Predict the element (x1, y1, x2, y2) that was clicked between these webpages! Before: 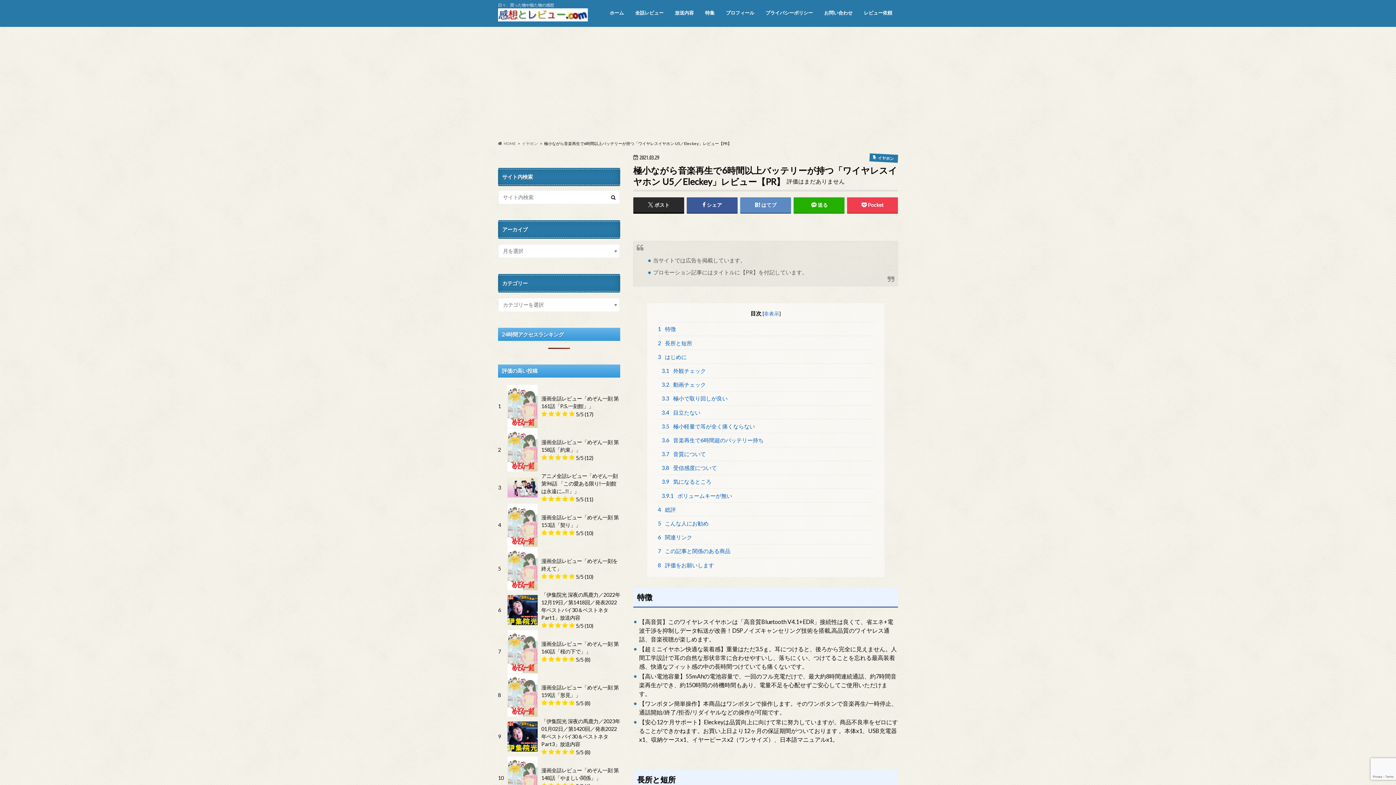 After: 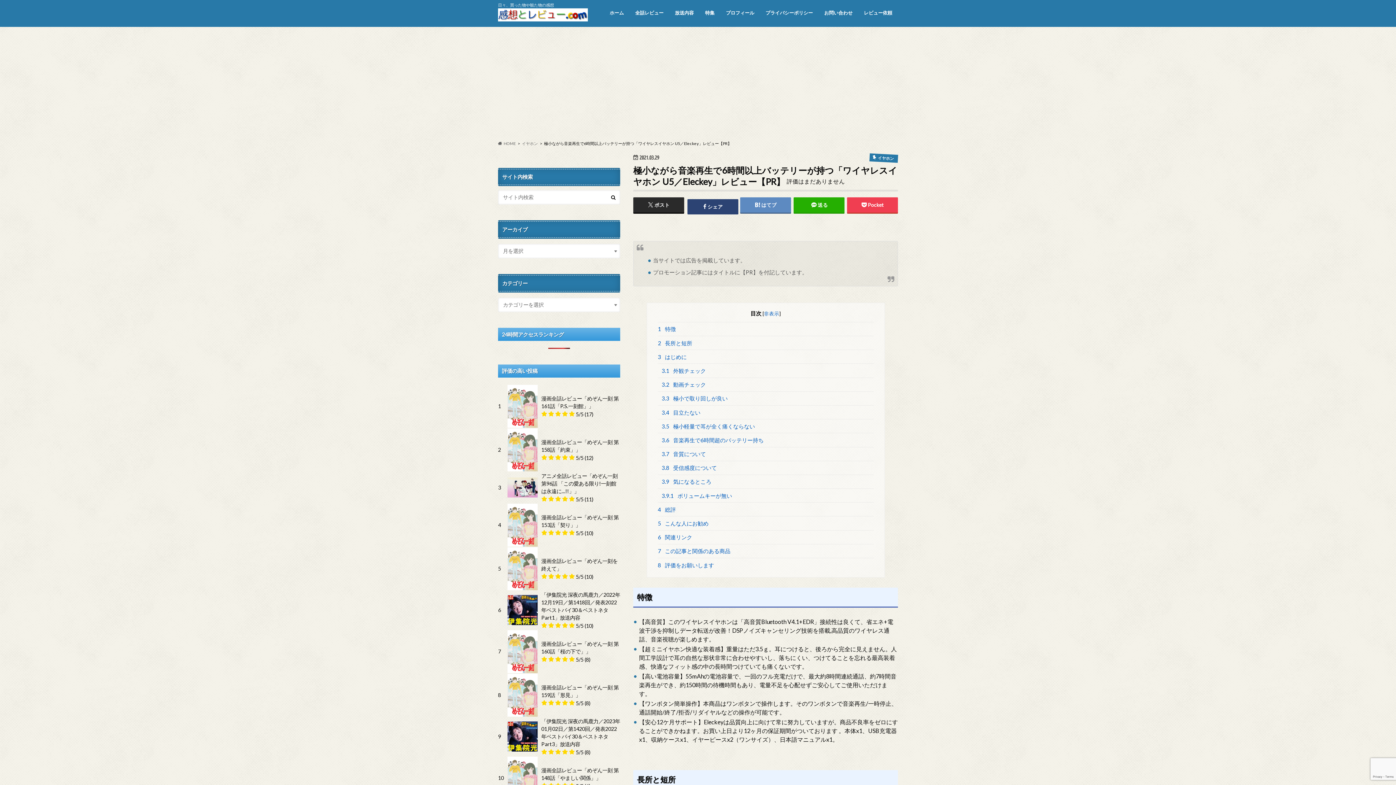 Action: bbox: (686, 197, 737, 212) label: シェア